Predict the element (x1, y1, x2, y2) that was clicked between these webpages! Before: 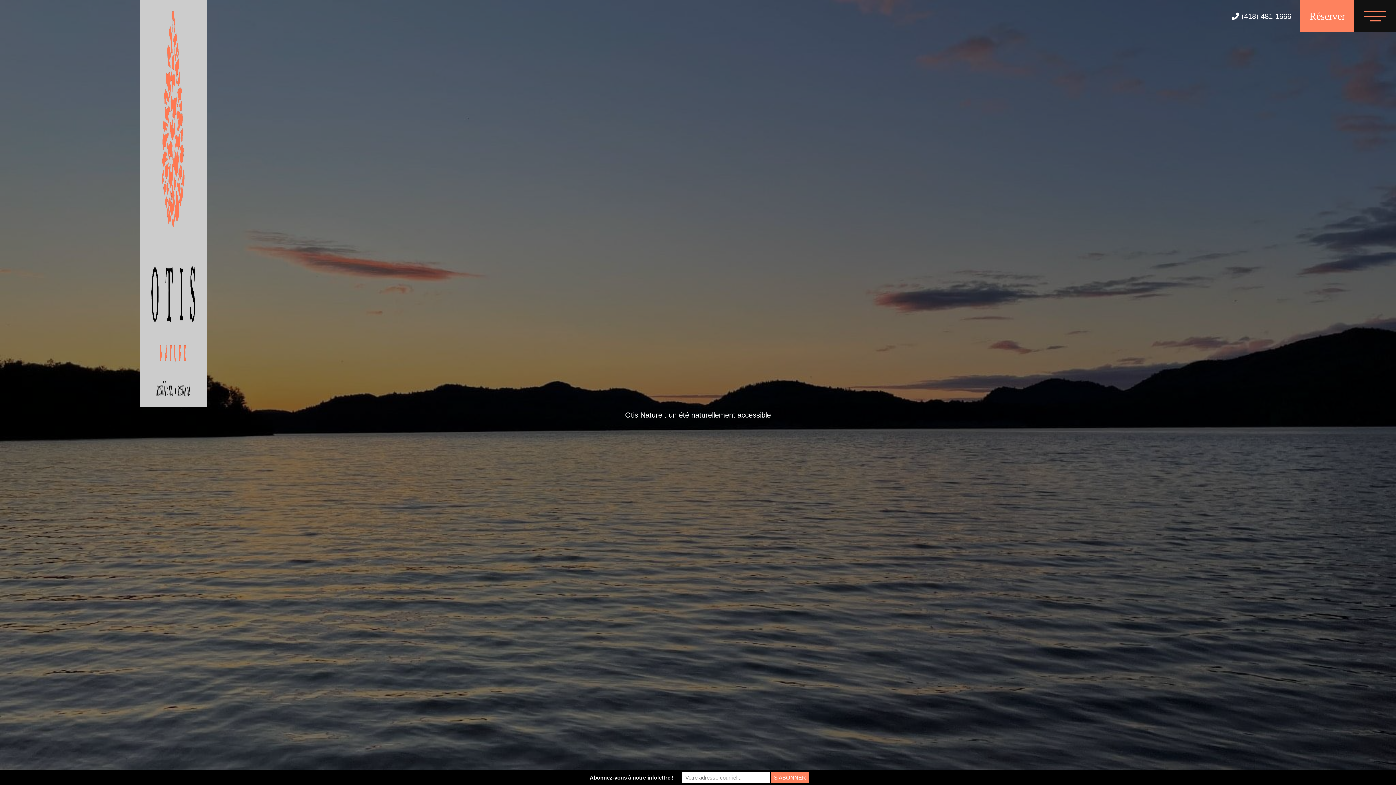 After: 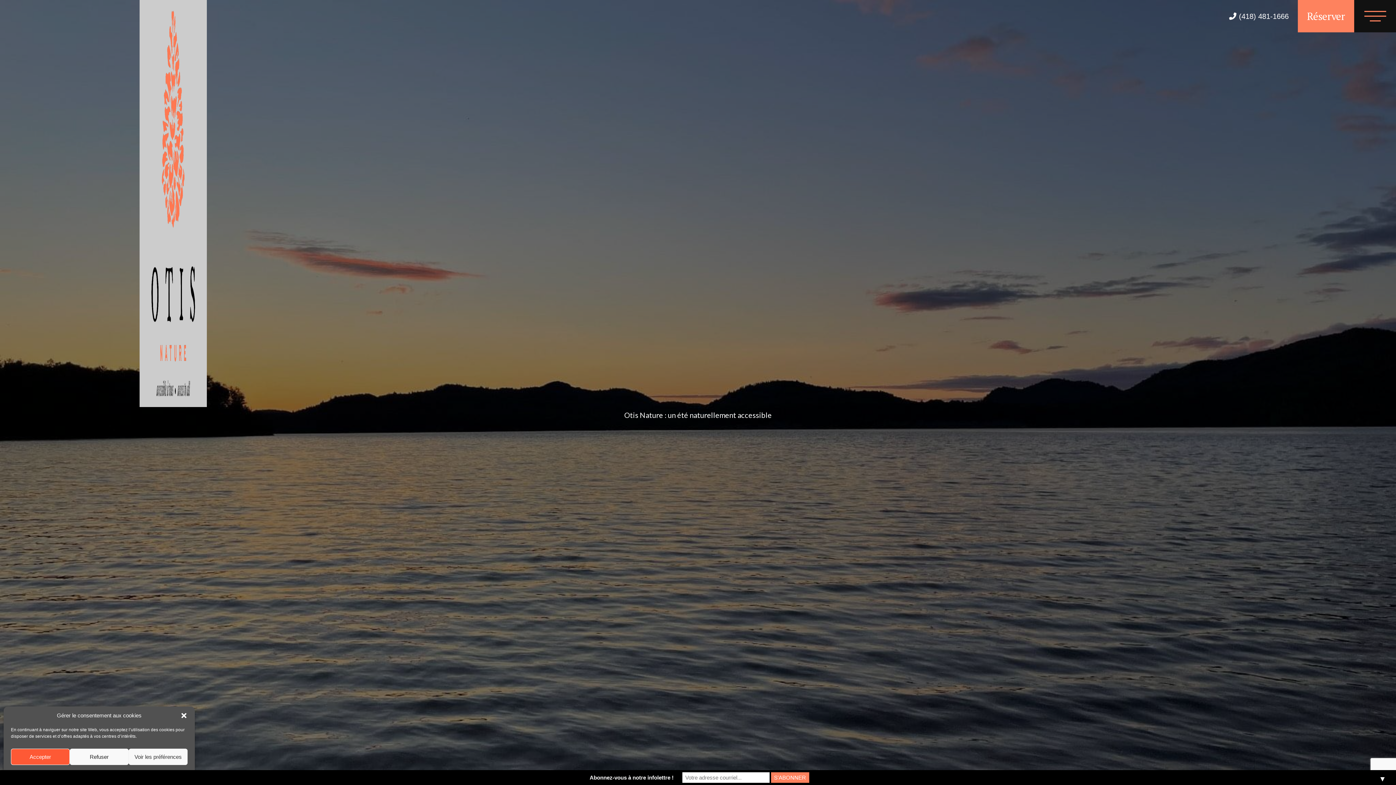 Action: label: (418) 481-1666 bbox: (1222, 10, 1300, 21)